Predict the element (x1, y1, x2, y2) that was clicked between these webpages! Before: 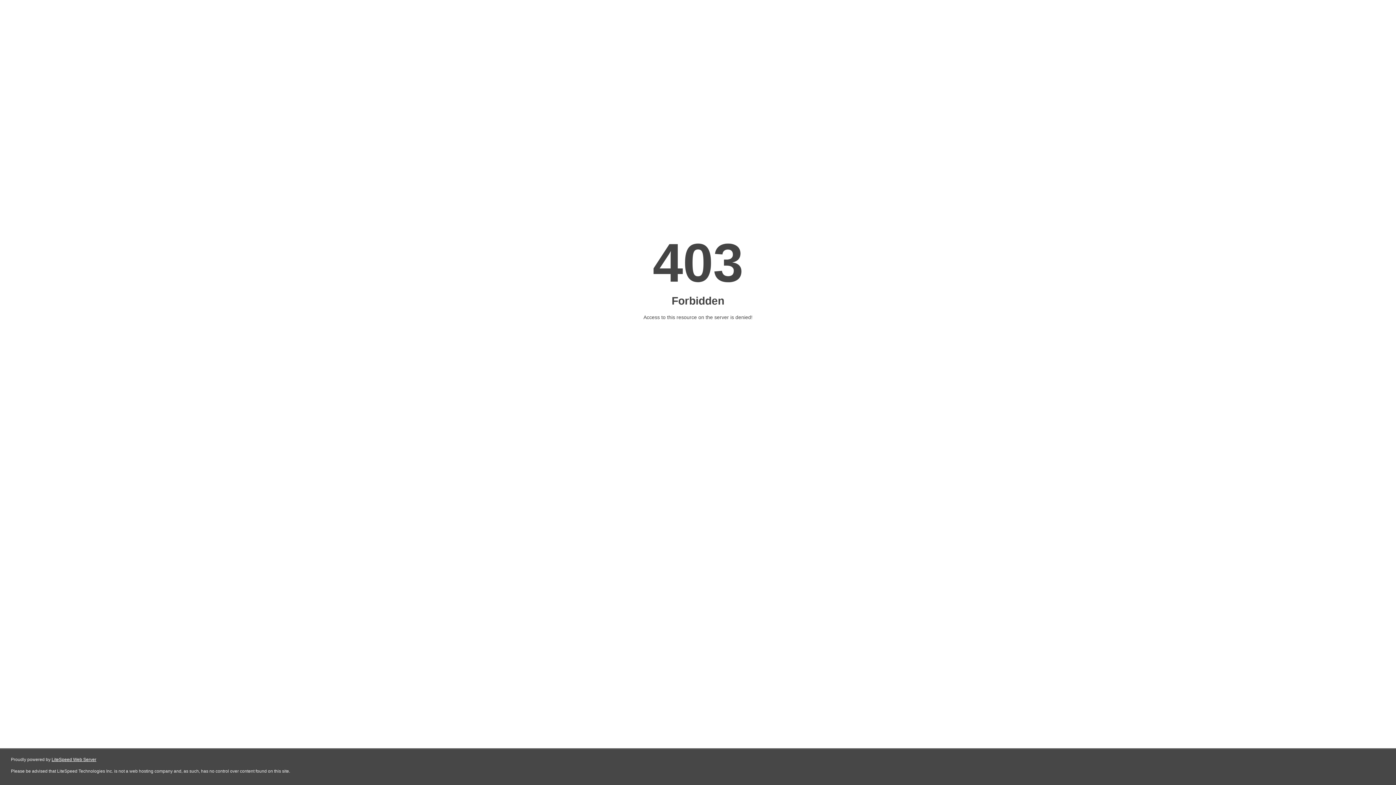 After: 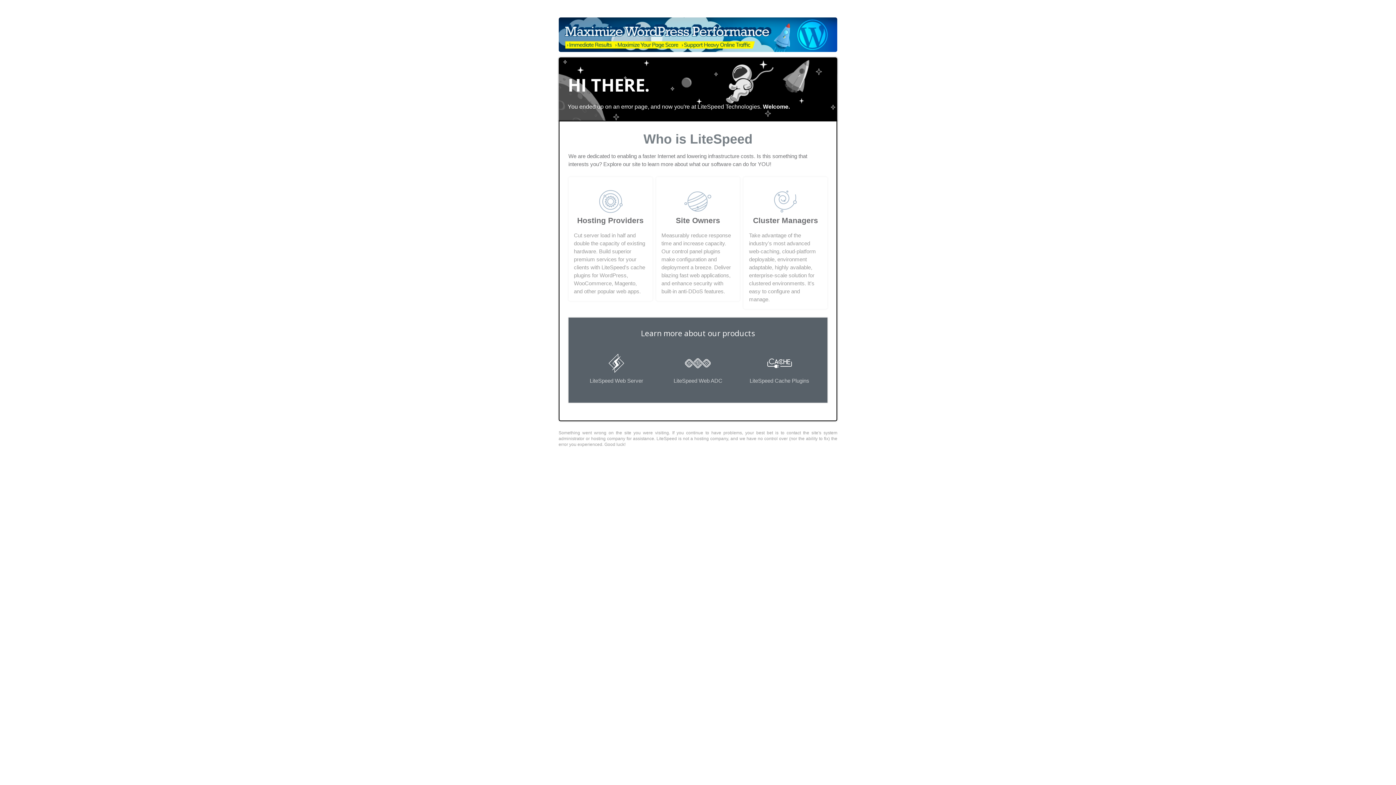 Action: bbox: (51, 757, 96, 762) label: LiteSpeed Web Server